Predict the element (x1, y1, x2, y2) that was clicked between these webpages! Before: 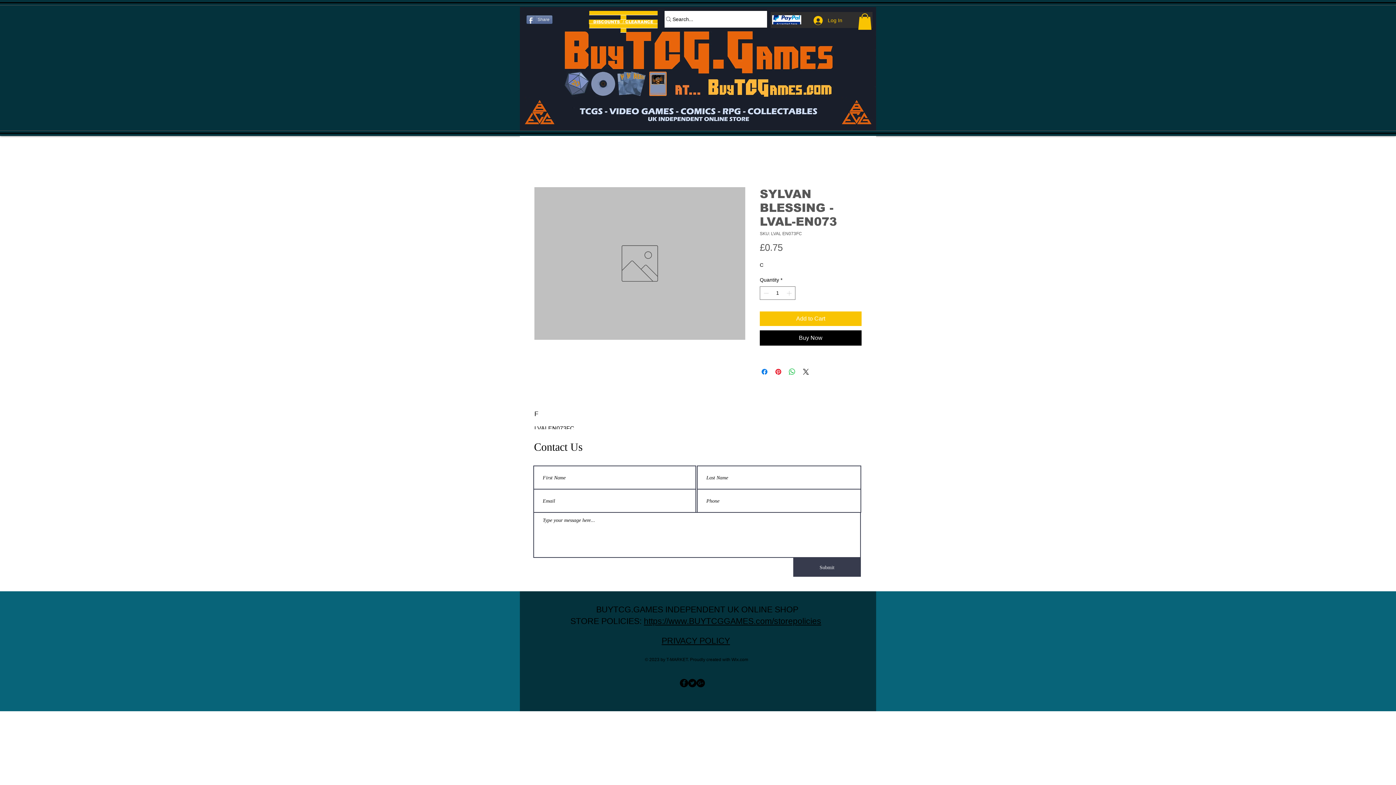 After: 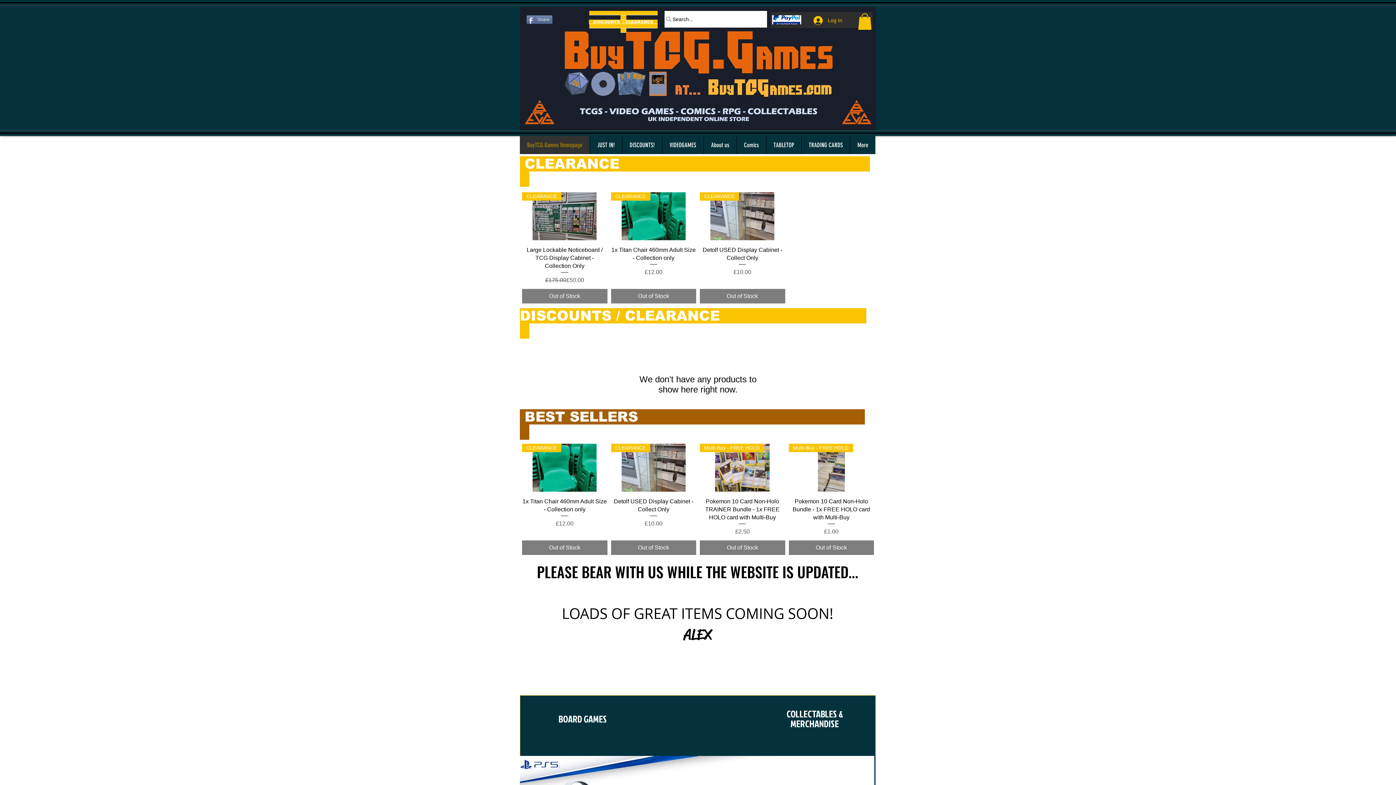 Action: bbox: (520, 6, 876, 130)